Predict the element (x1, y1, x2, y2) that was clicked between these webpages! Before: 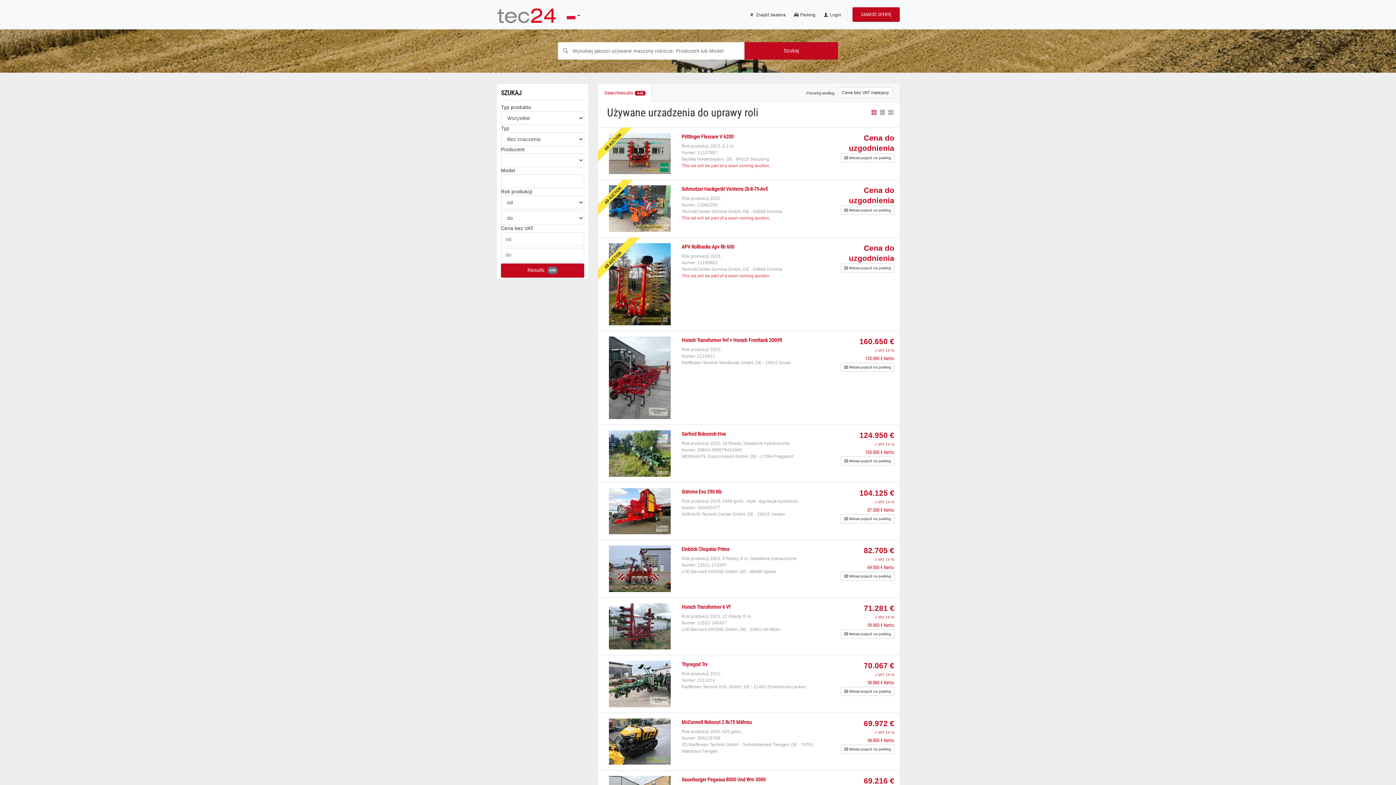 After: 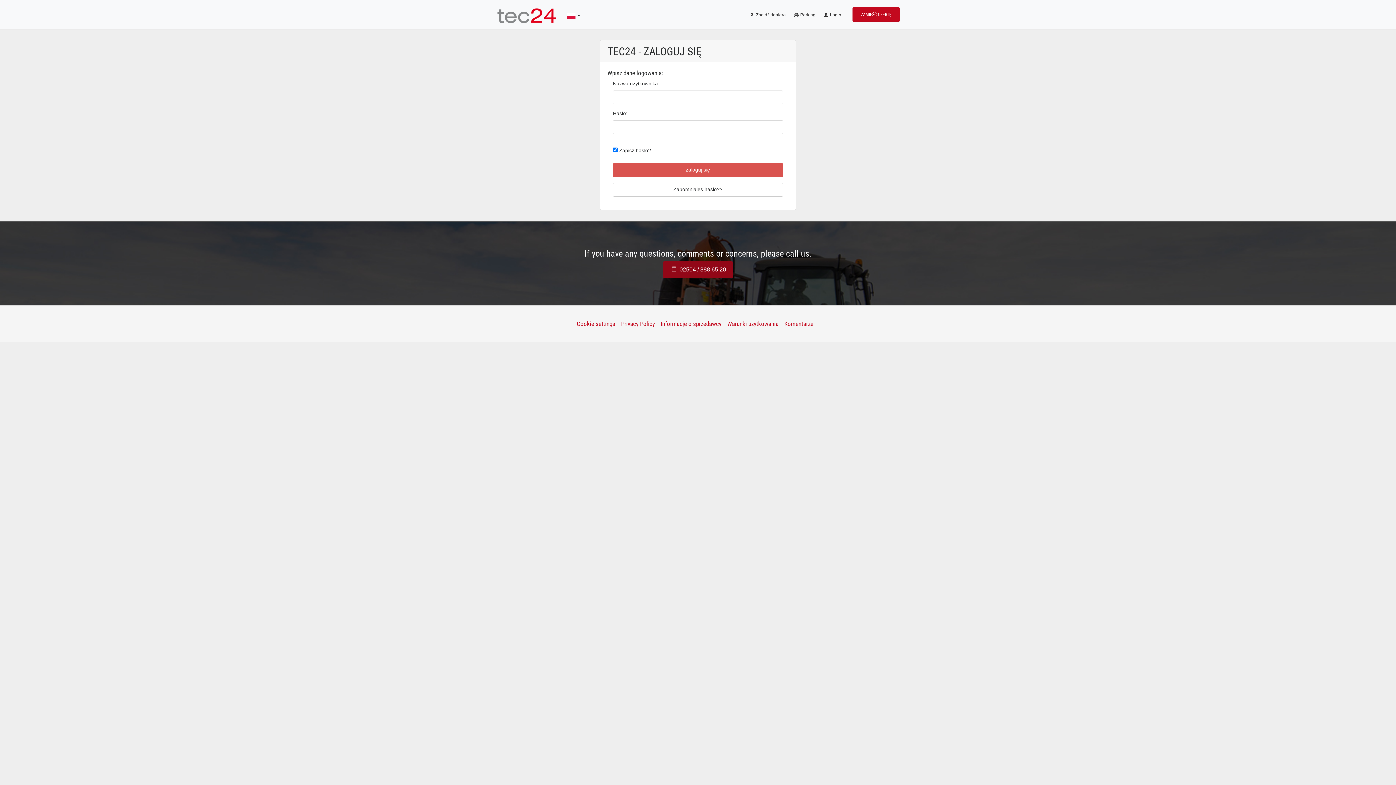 Action: label:  Login bbox: (819, 7, 845, 21)